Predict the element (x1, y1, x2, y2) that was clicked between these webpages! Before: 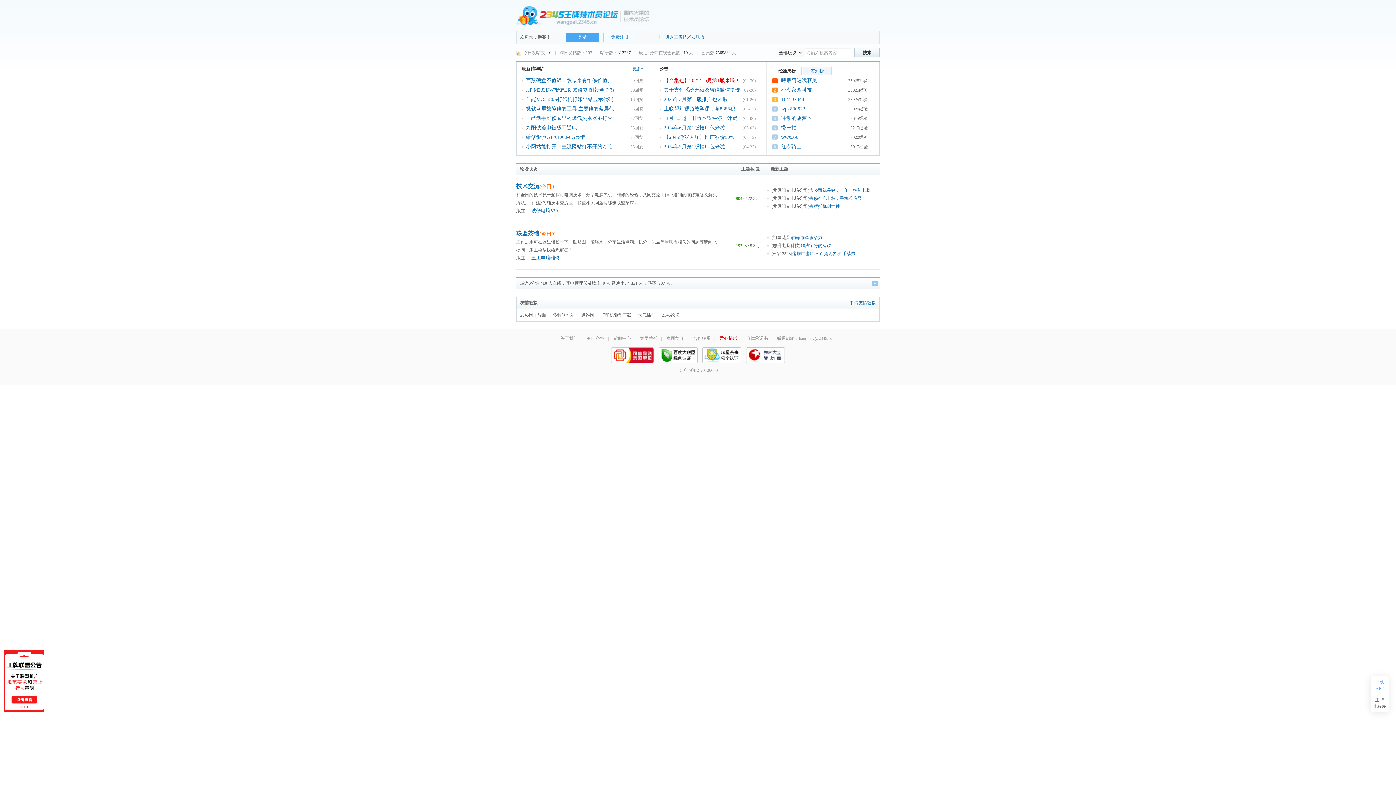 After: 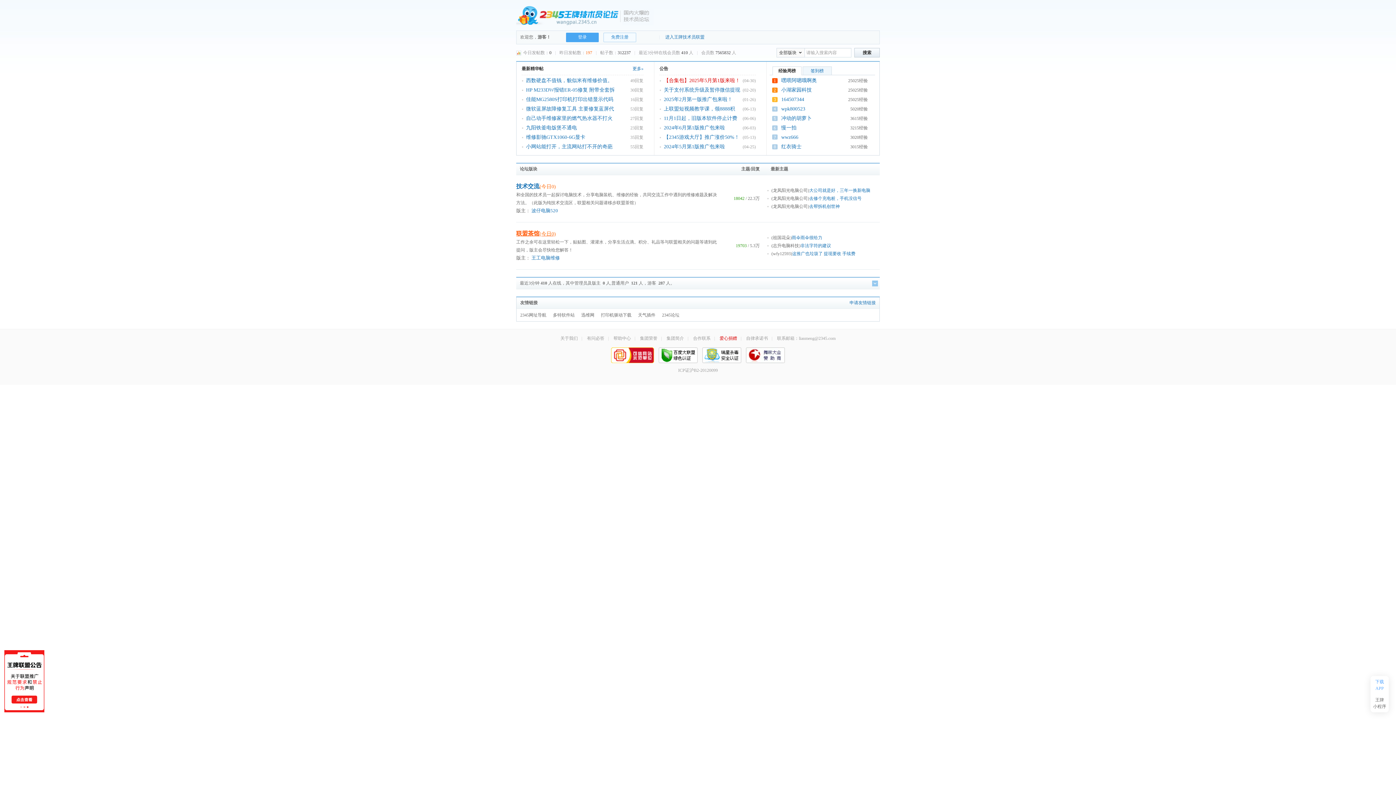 Action: label: 联盟茶馆(今日0) bbox: (516, 230, 556, 236)